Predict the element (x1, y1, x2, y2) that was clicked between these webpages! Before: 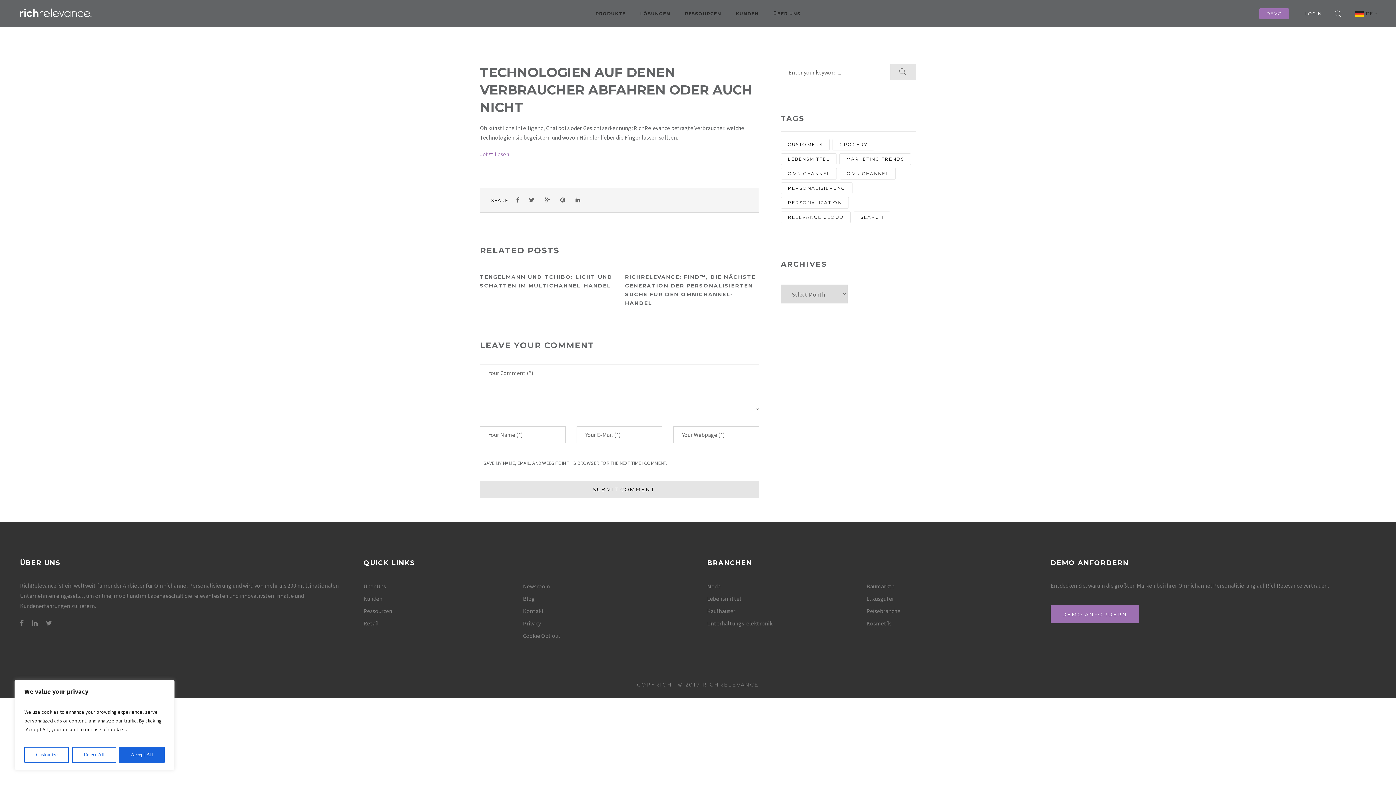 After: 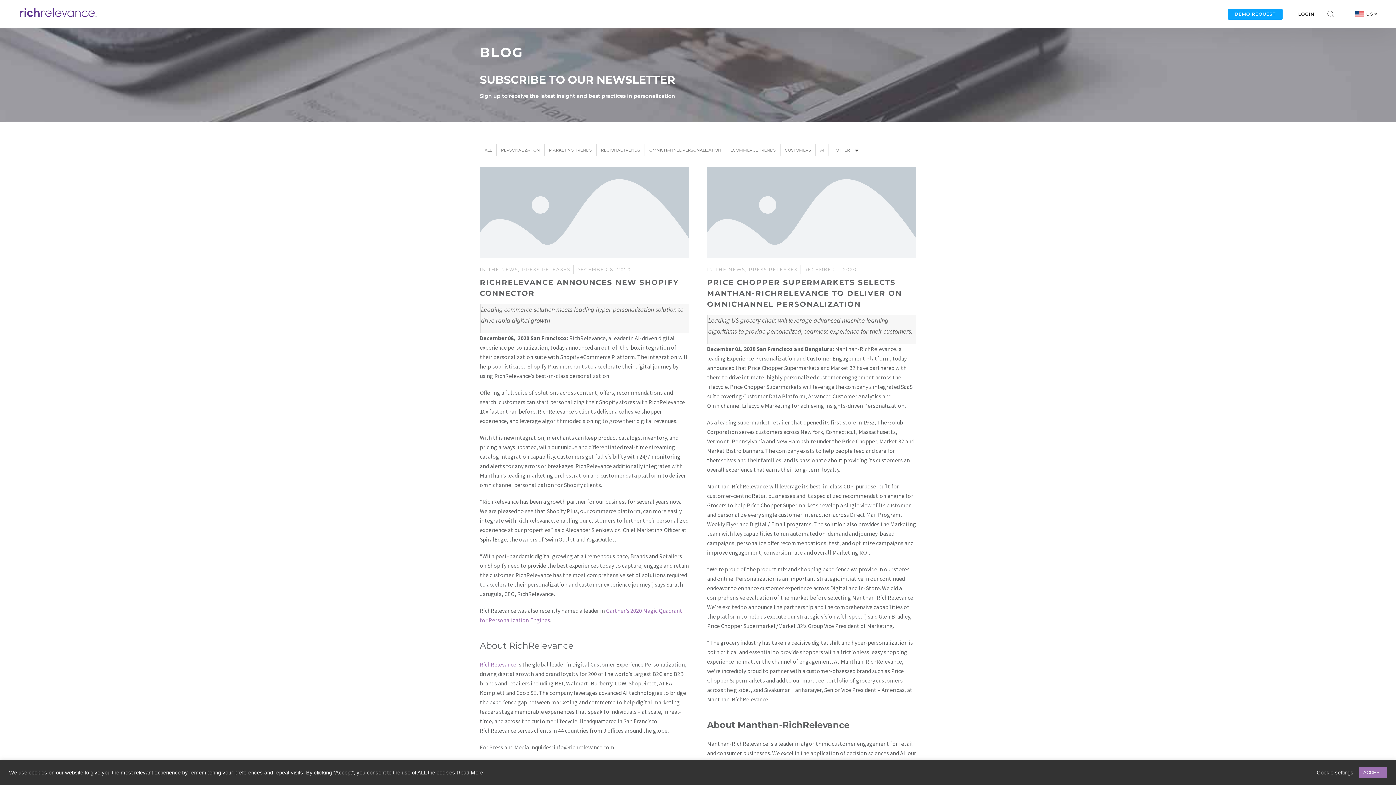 Action: bbox: (523, 595, 535, 602) label: Blog